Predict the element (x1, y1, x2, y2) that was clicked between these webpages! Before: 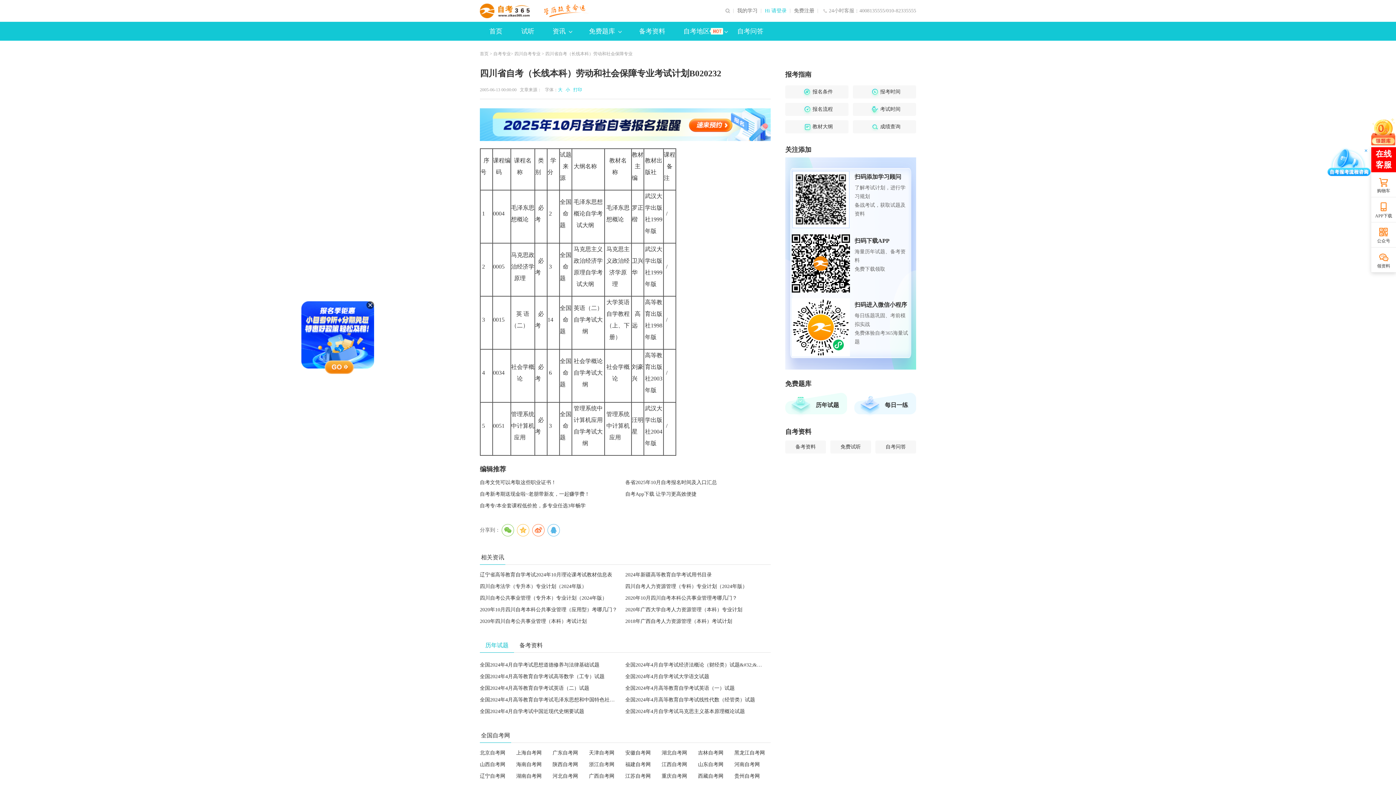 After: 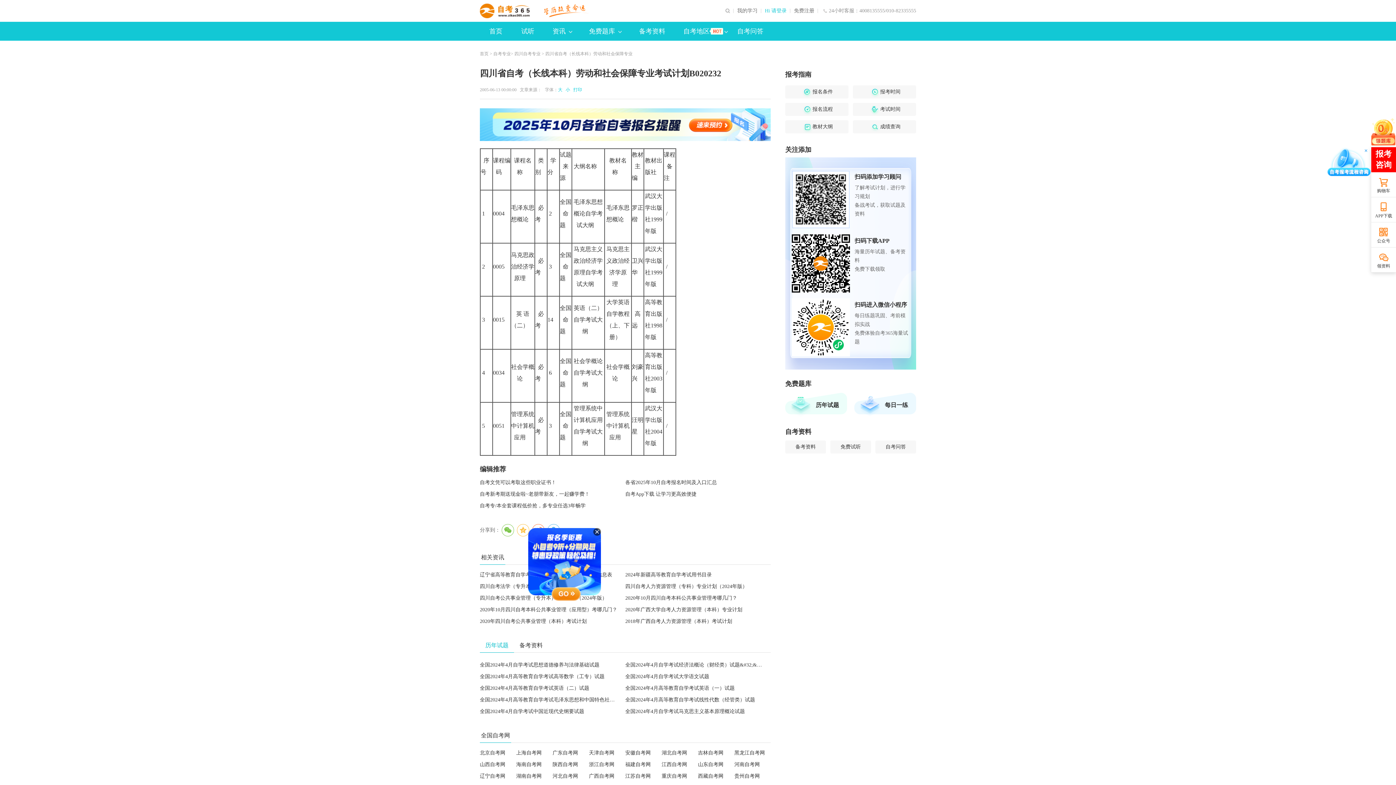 Action: bbox: (480, 584, 586, 589) label: 四川自考法学（专升本）专业计划（2024年版）